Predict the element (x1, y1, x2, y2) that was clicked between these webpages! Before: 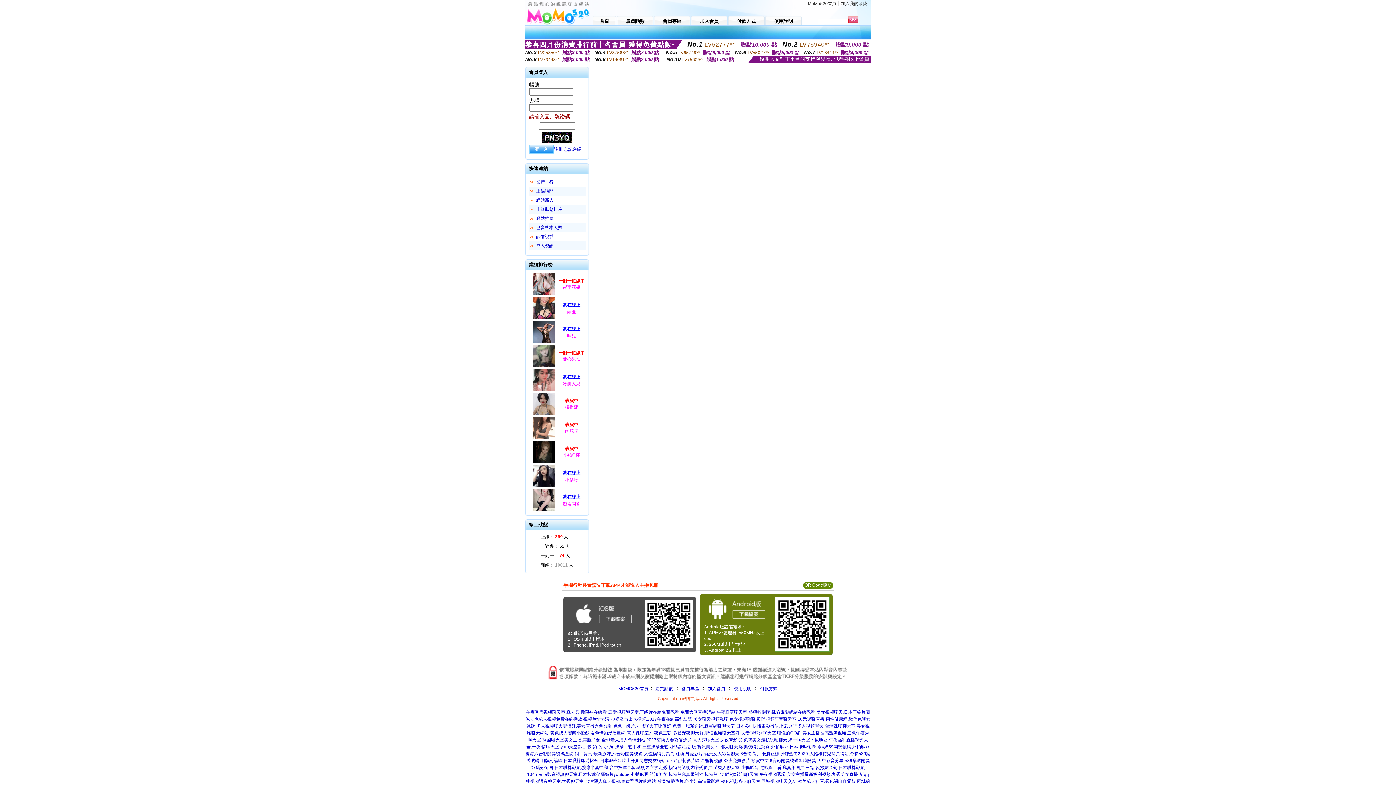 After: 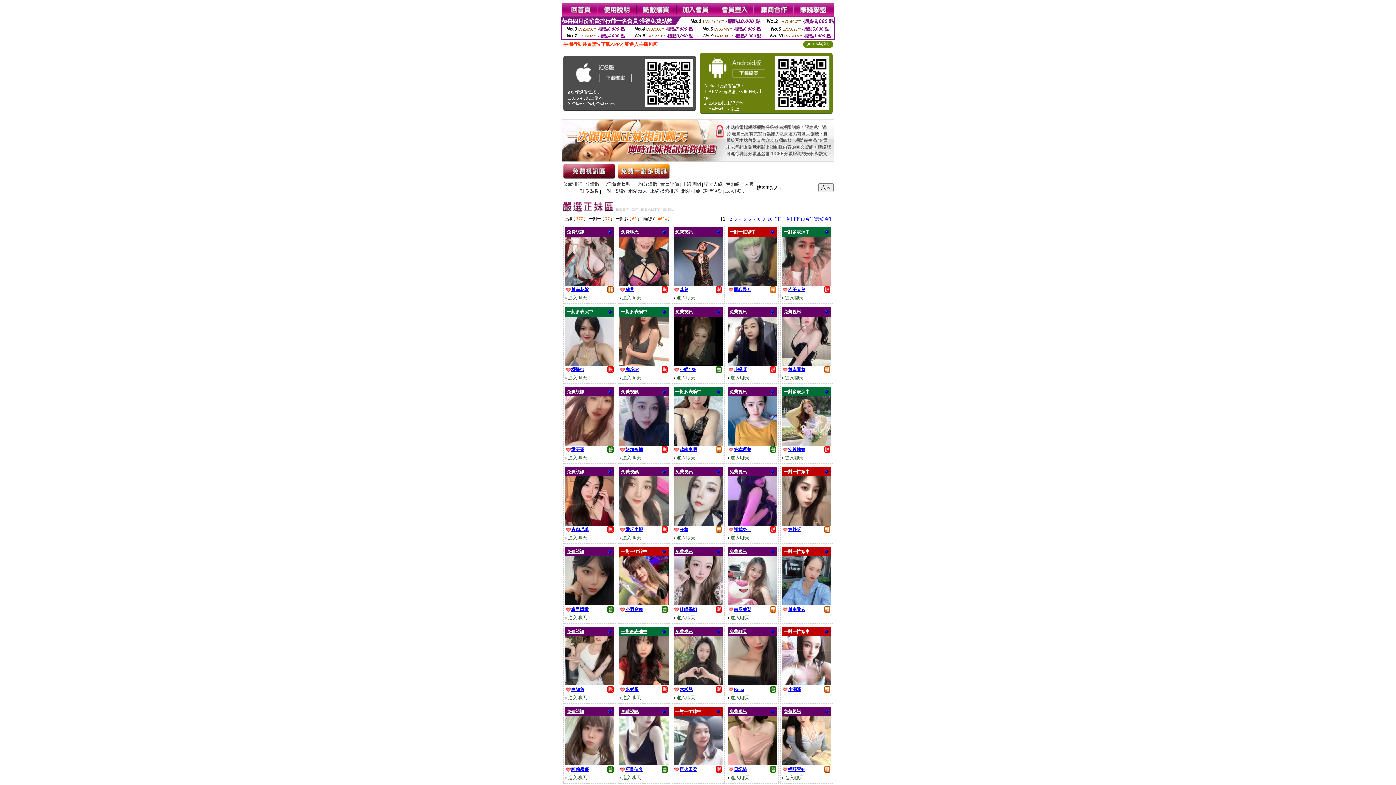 Action: bbox: (609, 765, 667, 770) label: 台中按摩半套,透明內衣褲走秀